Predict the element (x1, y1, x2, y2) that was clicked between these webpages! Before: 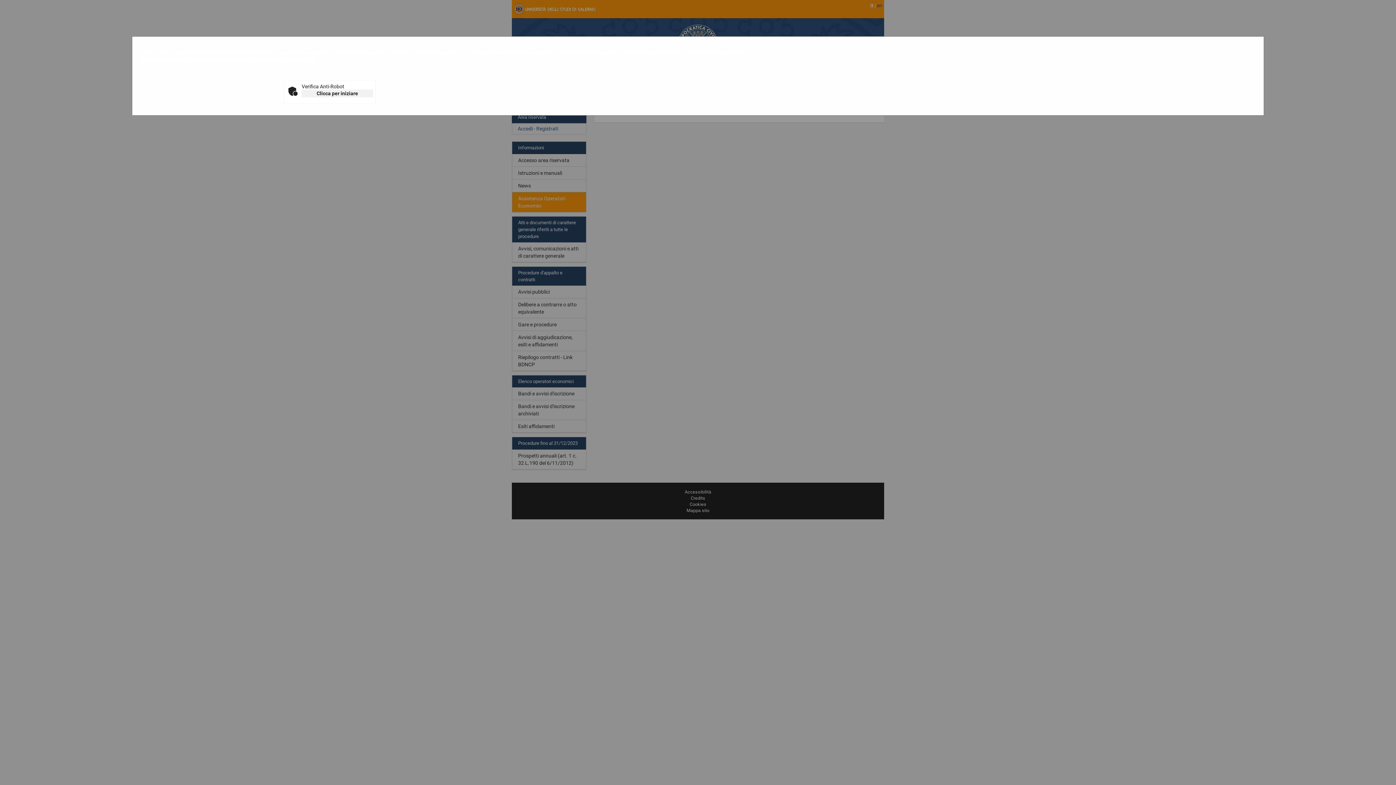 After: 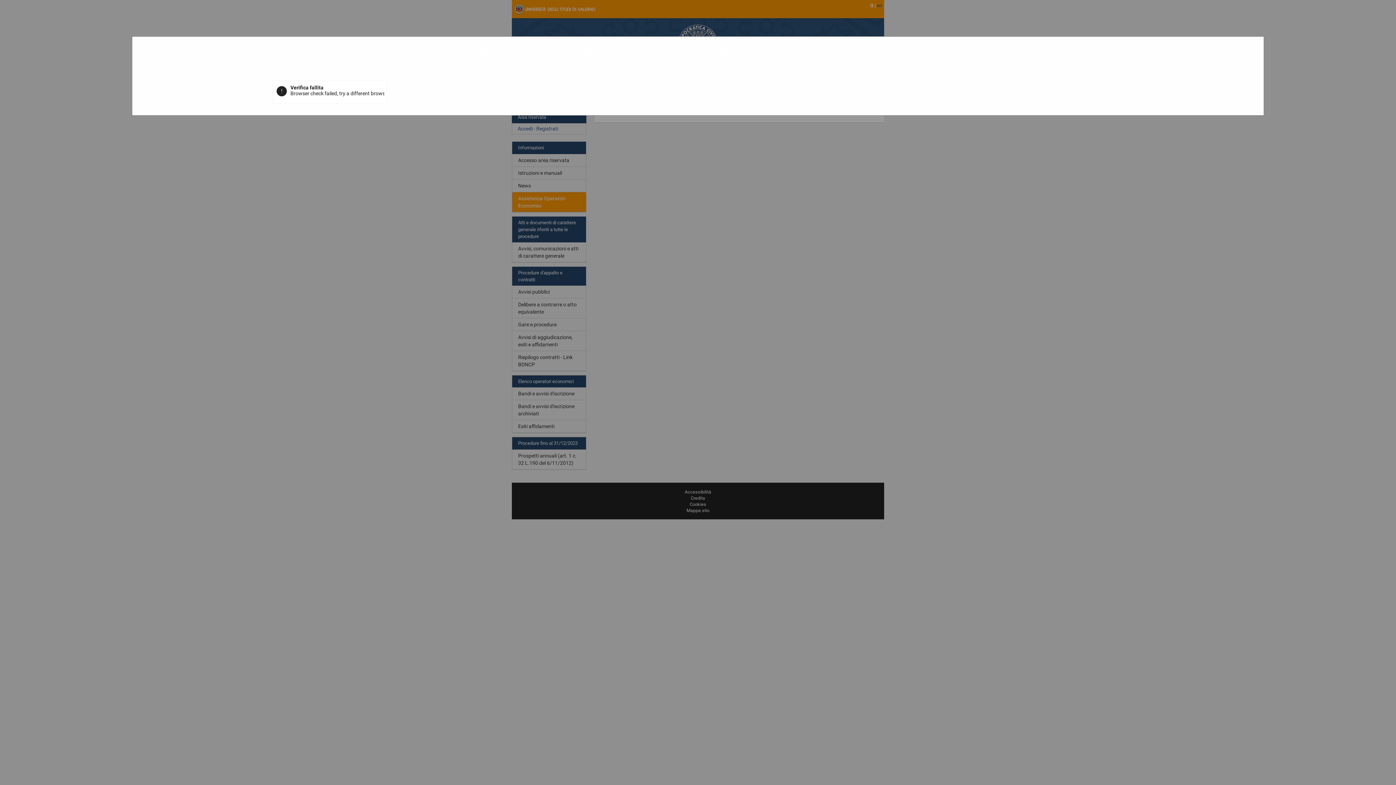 Action: bbox: (301, 89, 373, 97) label: Clicca per iniziare